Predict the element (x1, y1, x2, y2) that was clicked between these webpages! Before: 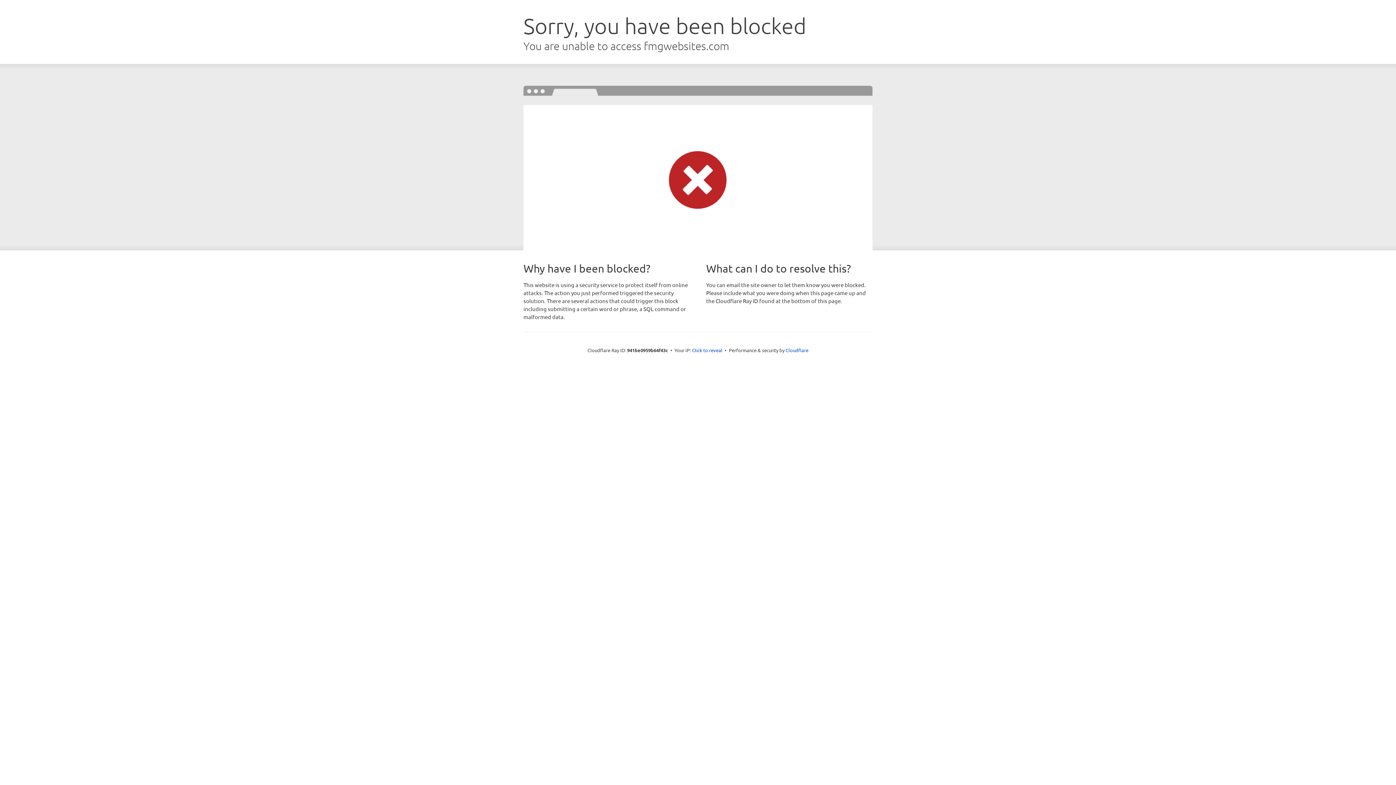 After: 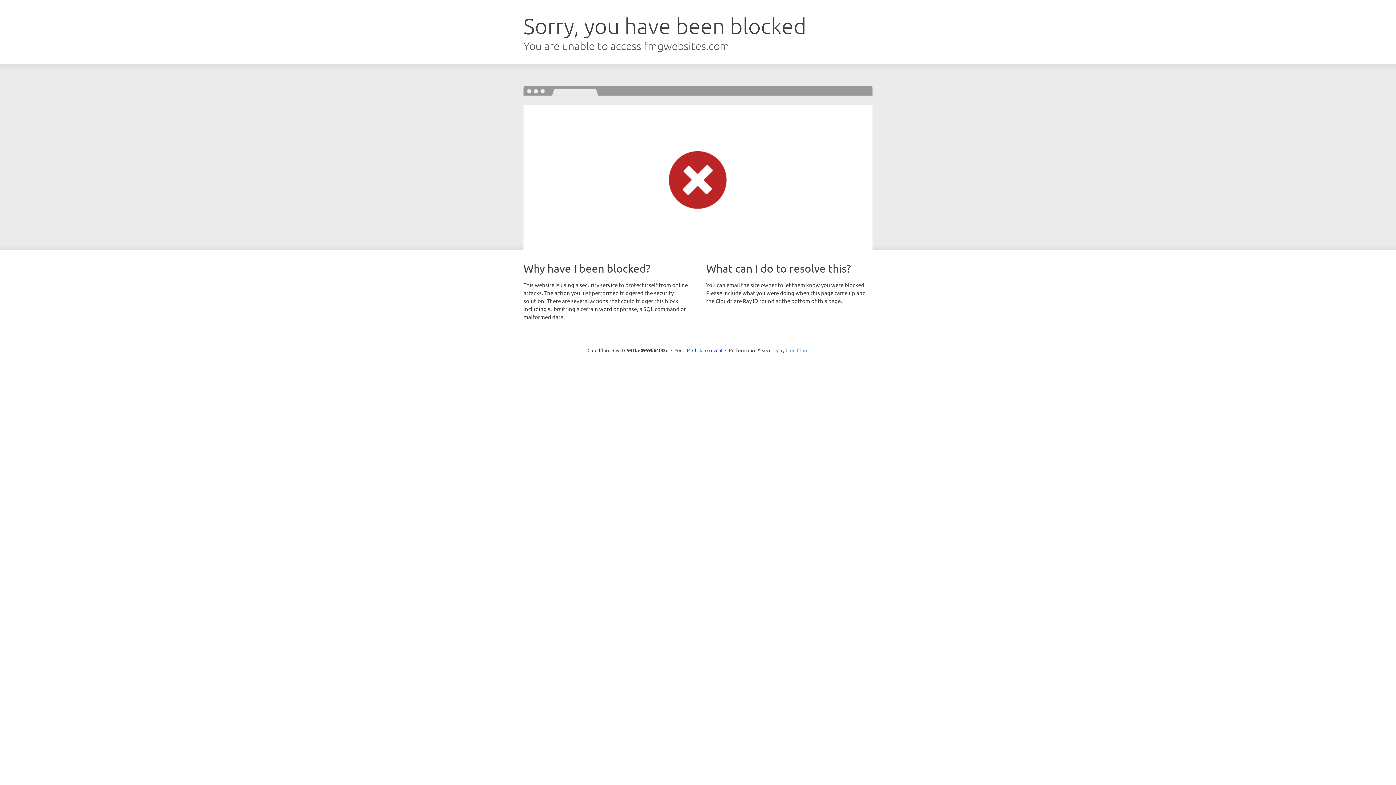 Action: bbox: (785, 347, 808, 353) label: Cloudflare